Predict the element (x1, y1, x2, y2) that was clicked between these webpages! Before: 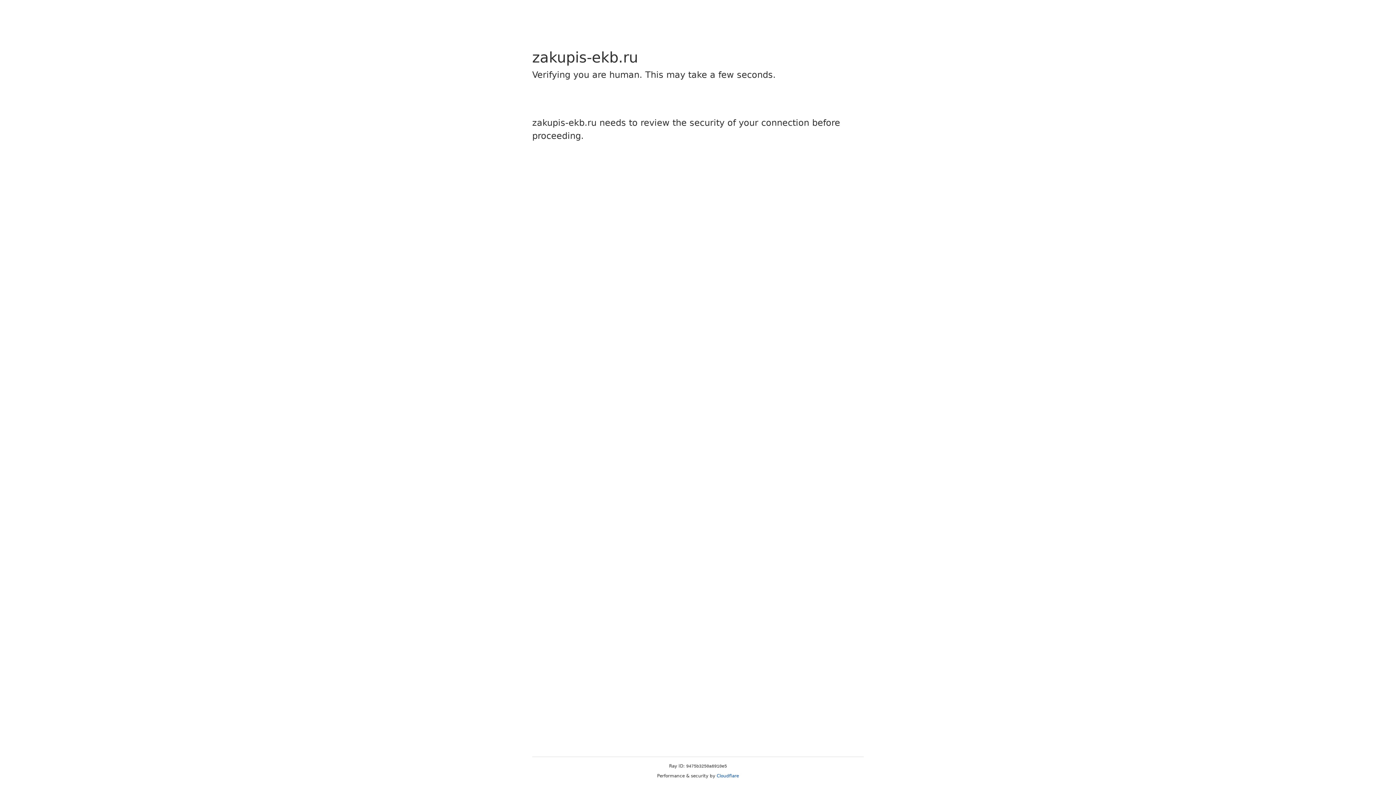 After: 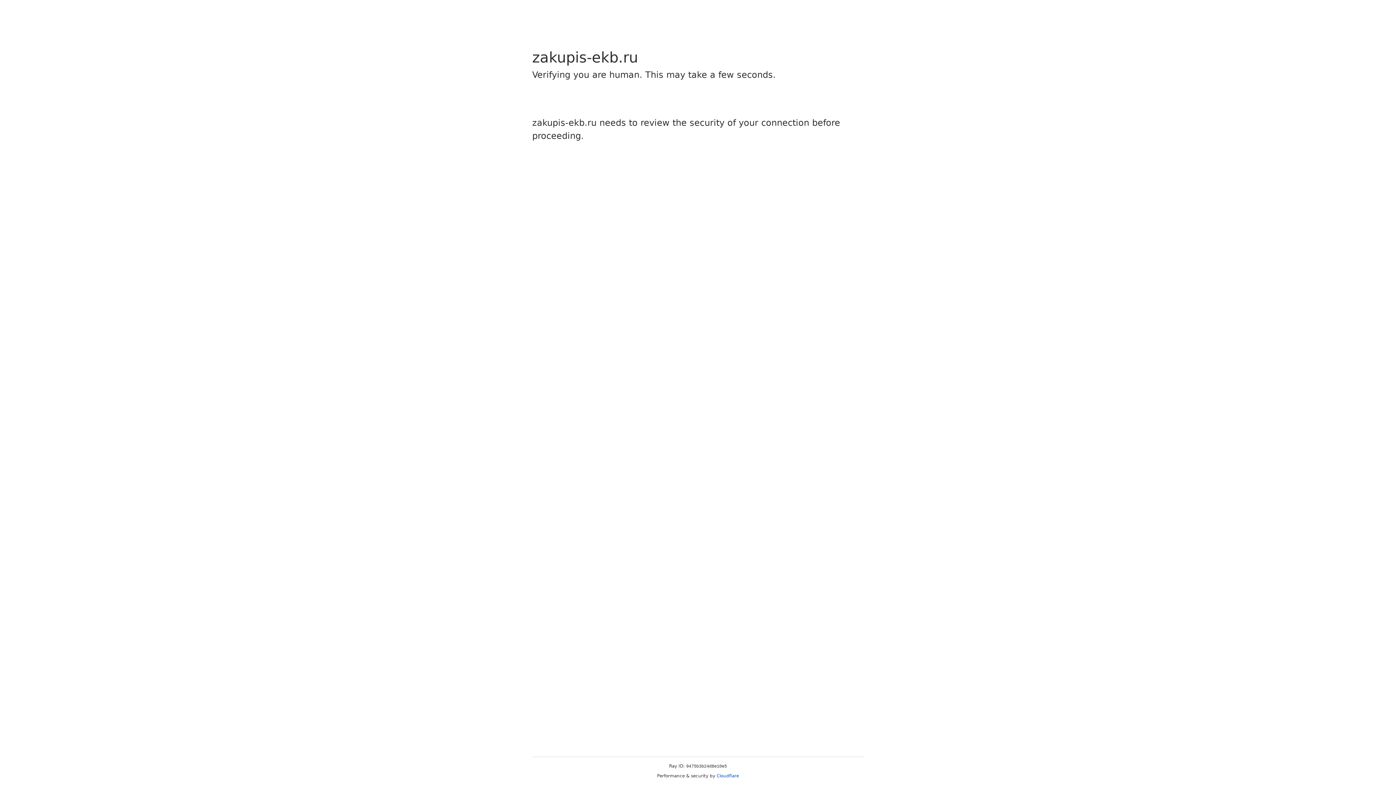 Action: label: Cloudflare bbox: (716, 773, 739, 778)